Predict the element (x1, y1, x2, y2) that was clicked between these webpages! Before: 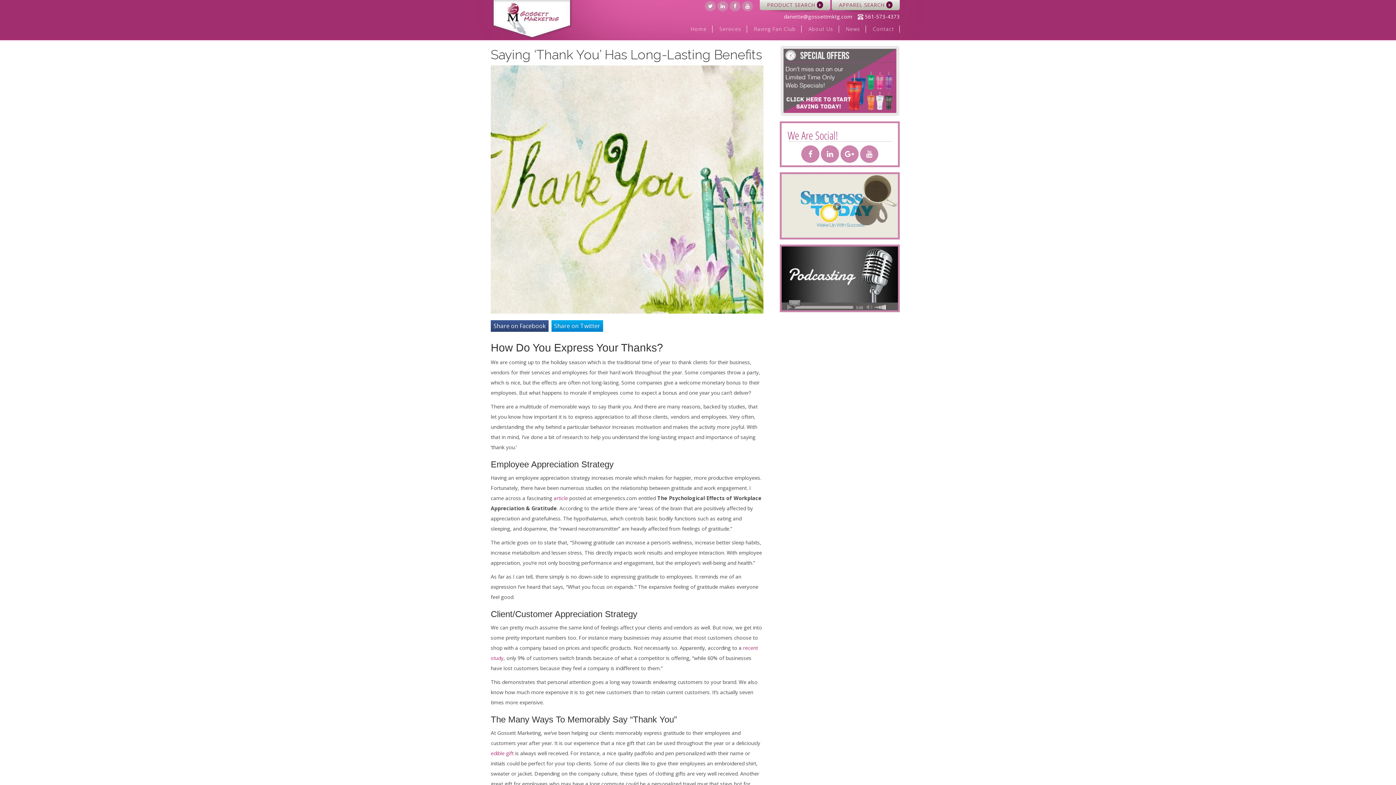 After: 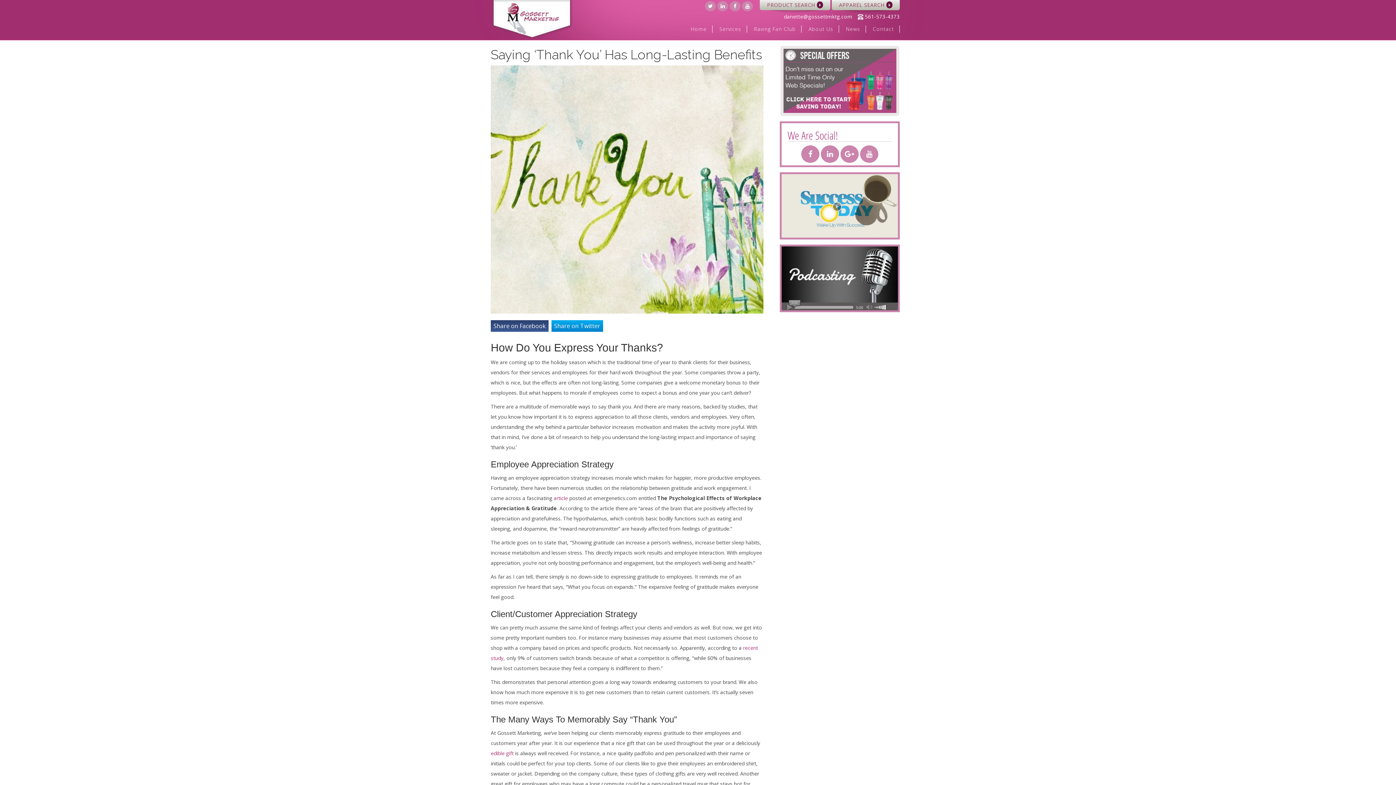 Action: bbox: (490, 320, 548, 331) label: Share on Facebook